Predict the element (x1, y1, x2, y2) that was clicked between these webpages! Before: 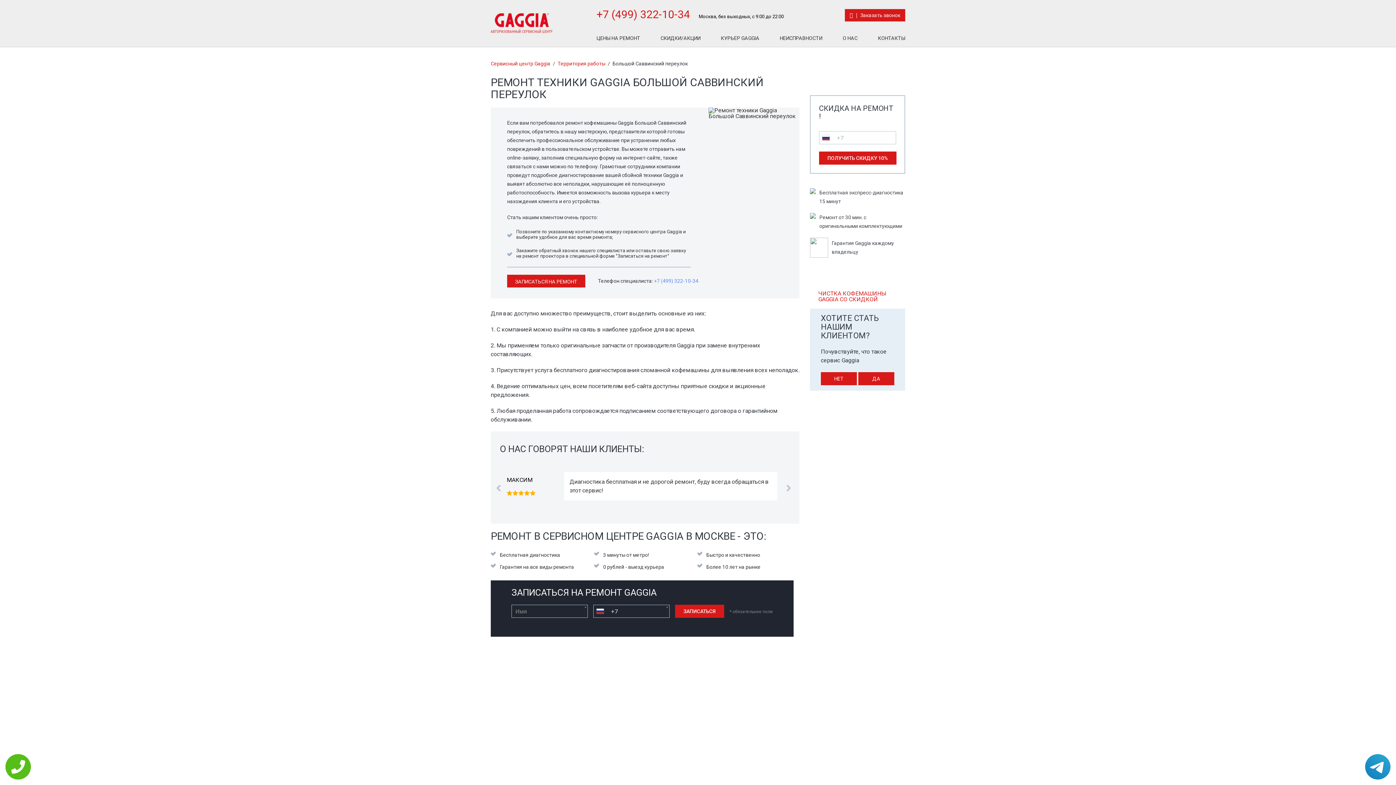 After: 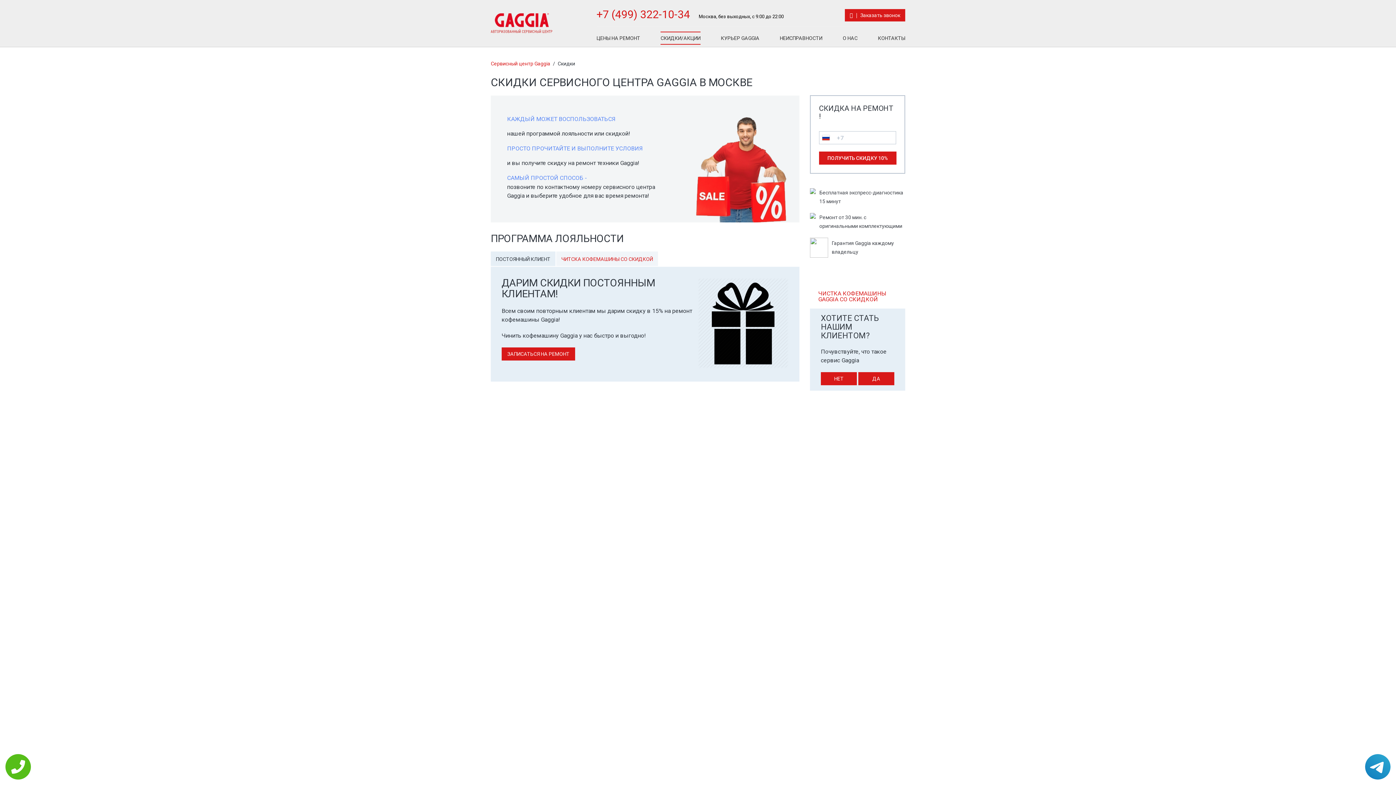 Action: label: НЕТ bbox: (825, 373, 852, 384)